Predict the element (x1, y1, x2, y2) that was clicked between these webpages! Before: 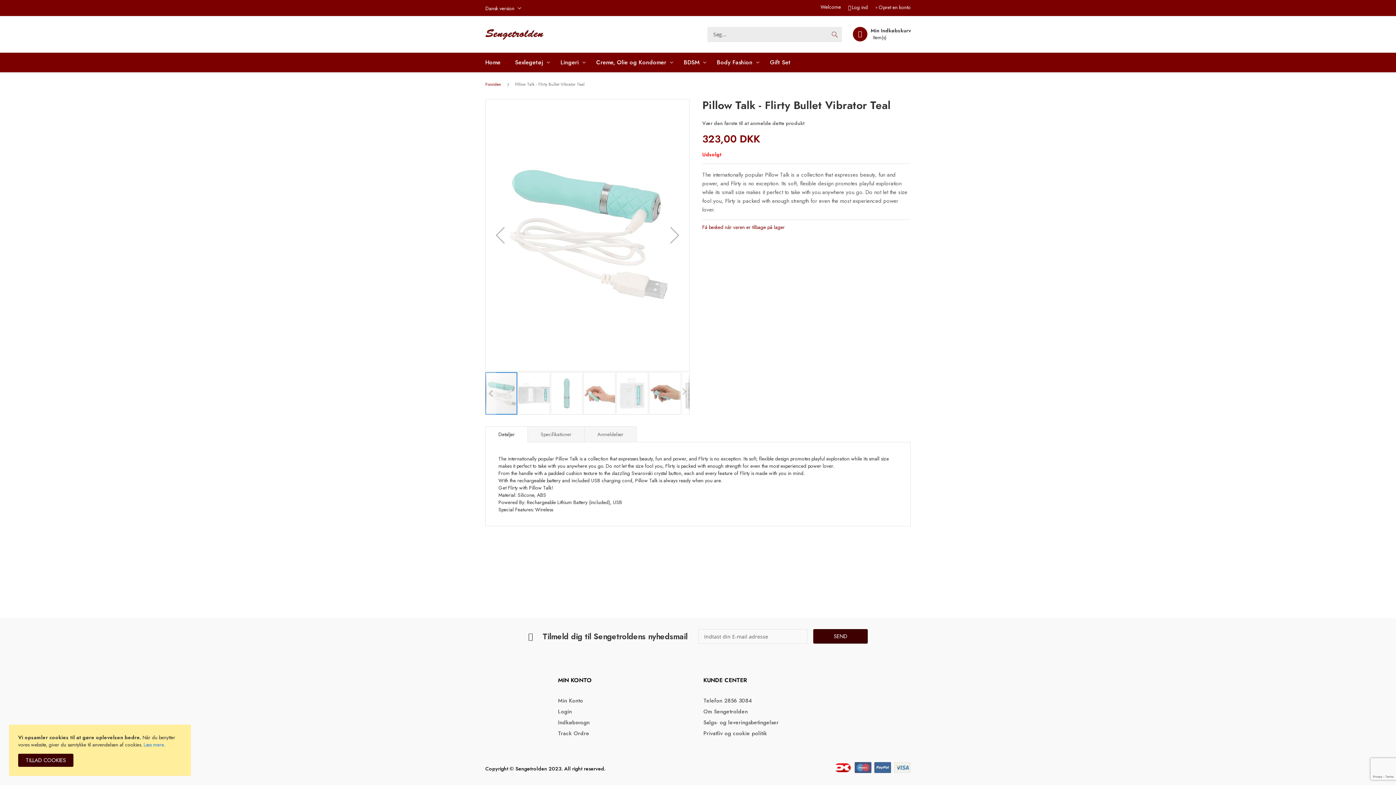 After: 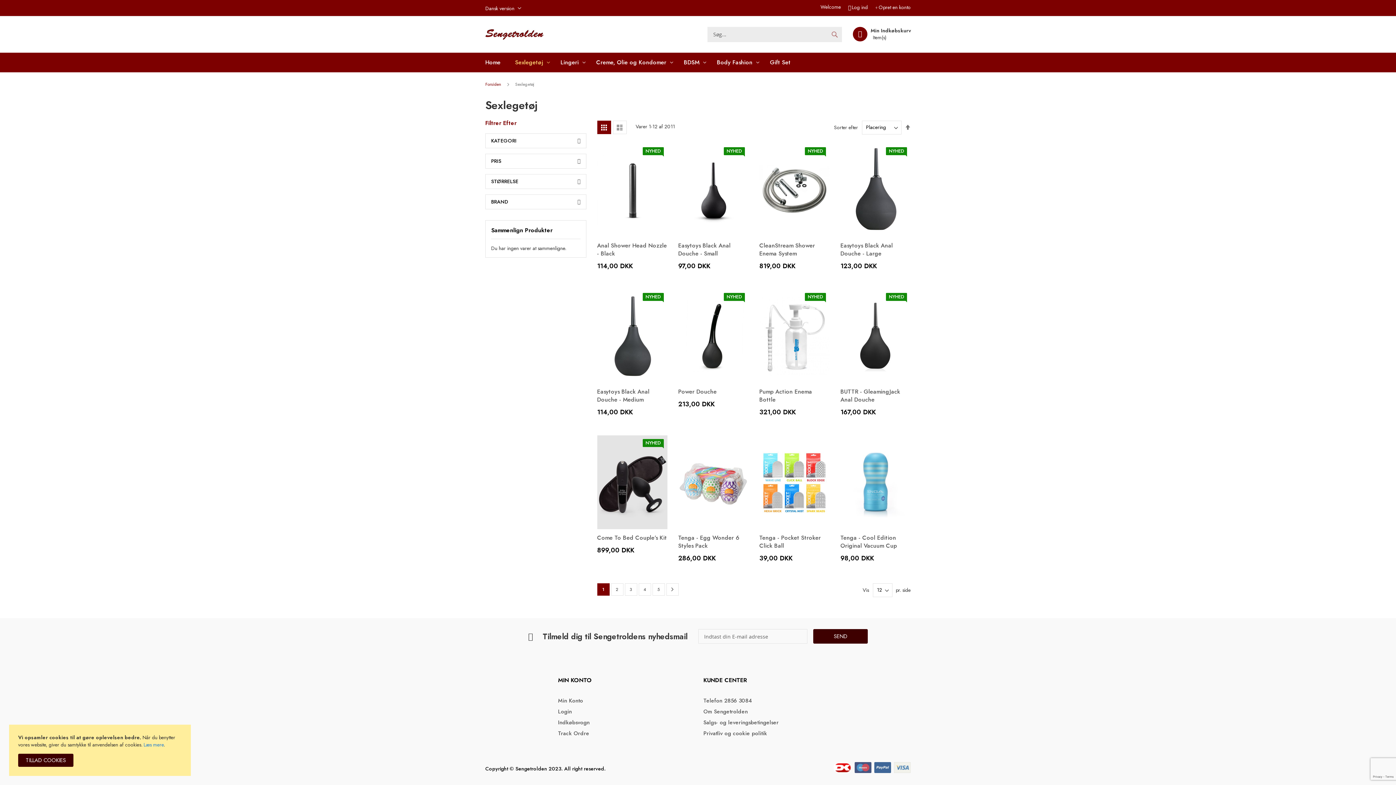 Action: label: Sexlegetøj bbox: (508, 52, 553, 72)